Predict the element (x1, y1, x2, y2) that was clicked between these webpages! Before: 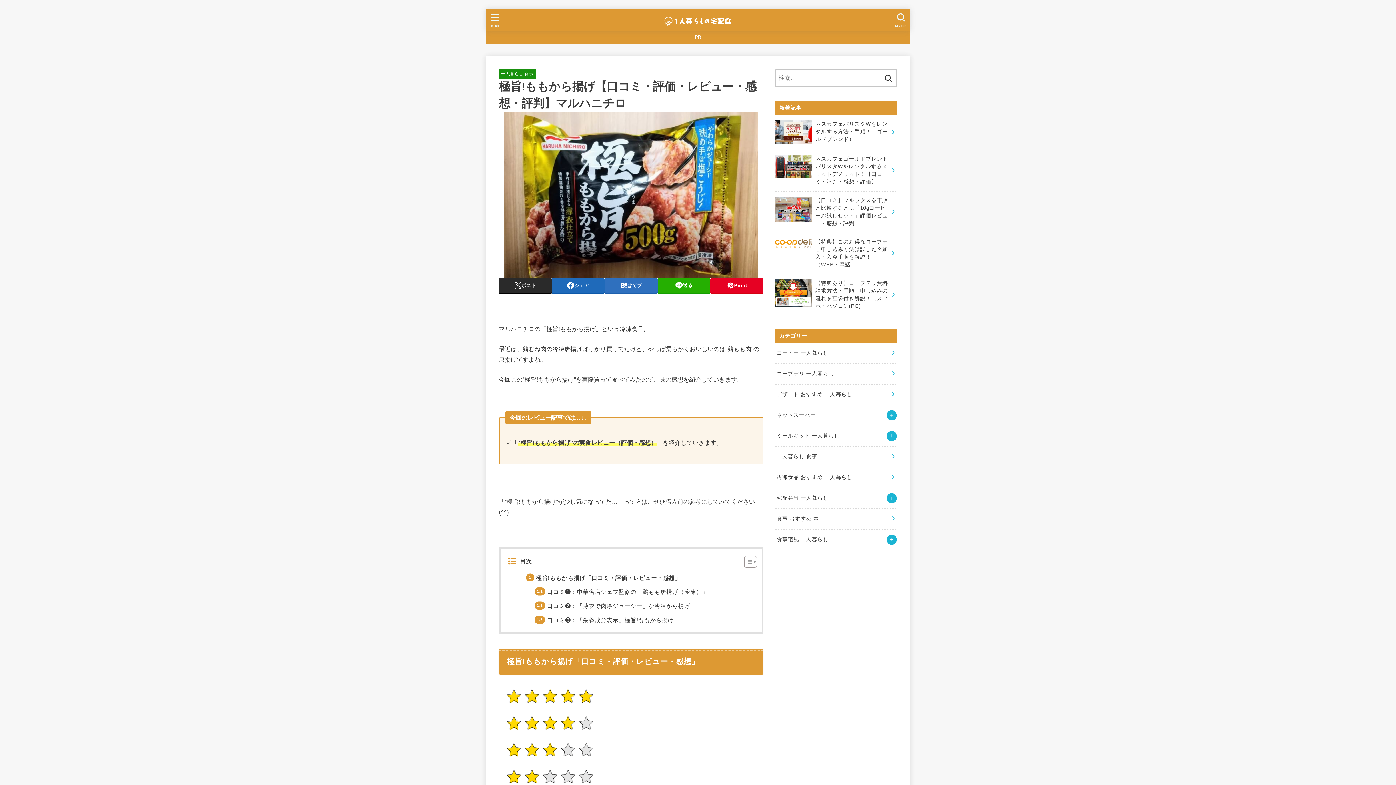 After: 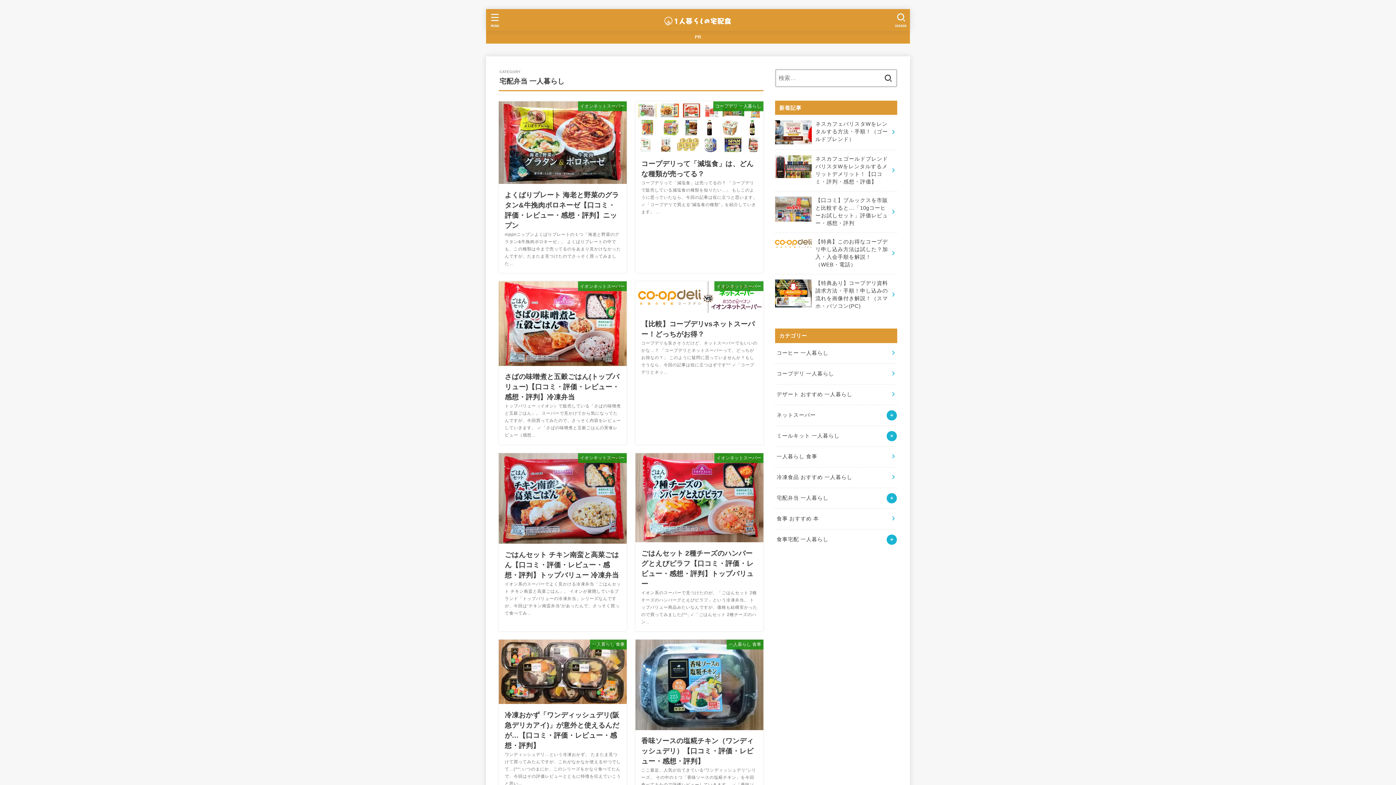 Action: label: 宅配弁当 一人暮らし bbox: (775, 488, 897, 508)